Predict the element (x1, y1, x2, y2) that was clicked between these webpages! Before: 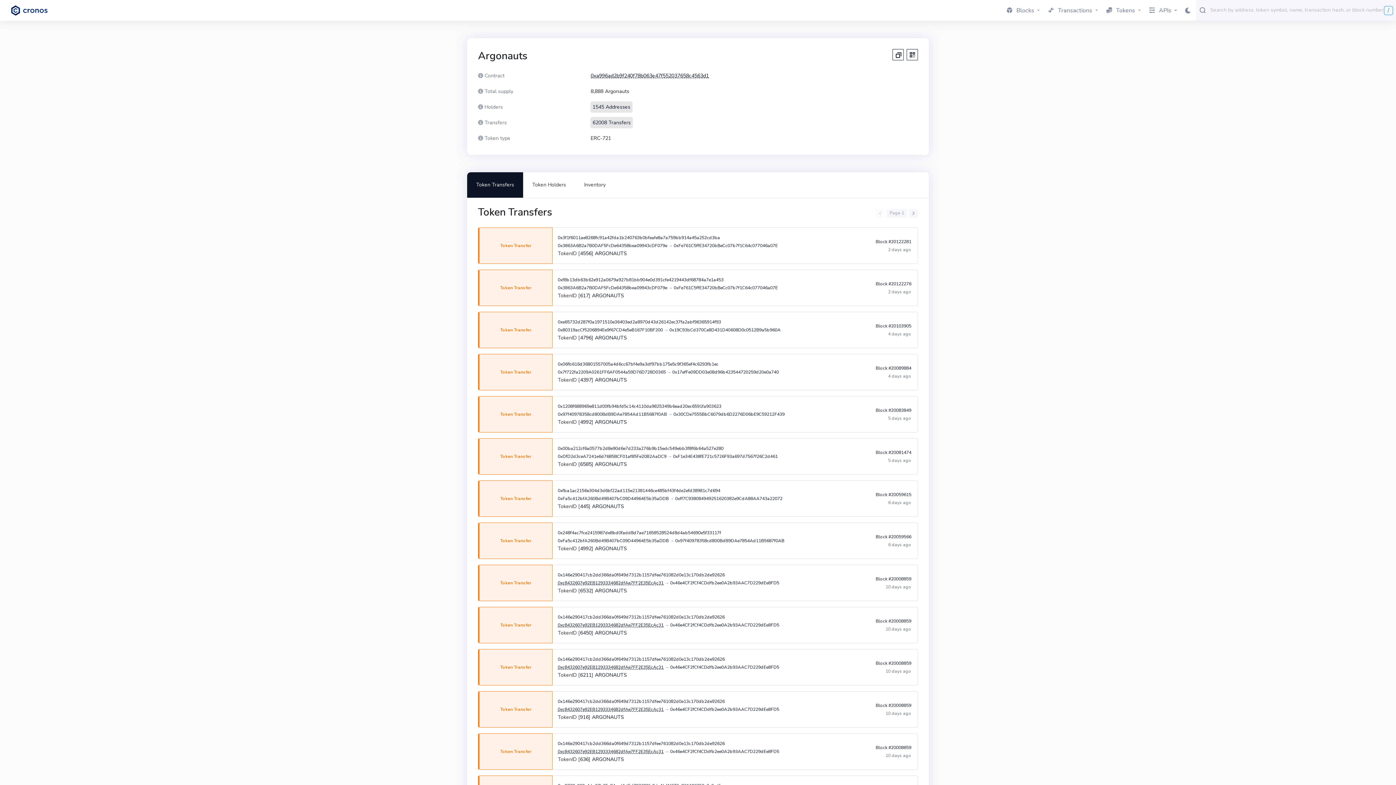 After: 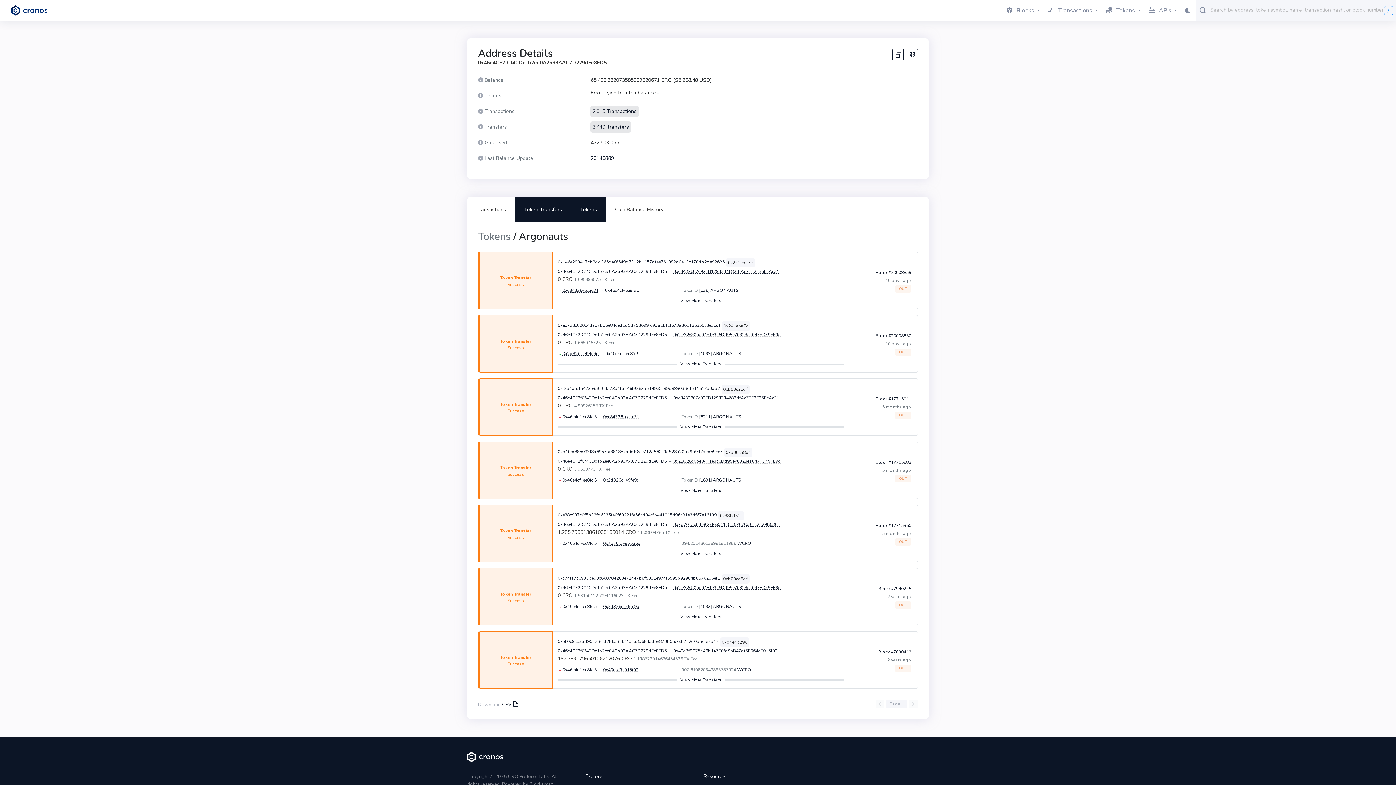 Action: bbox: (671, 706, 777, 712) label: 0x46e4CF2fCf4CDdfb2ee0A2b93AAC7D229dEe8FD5